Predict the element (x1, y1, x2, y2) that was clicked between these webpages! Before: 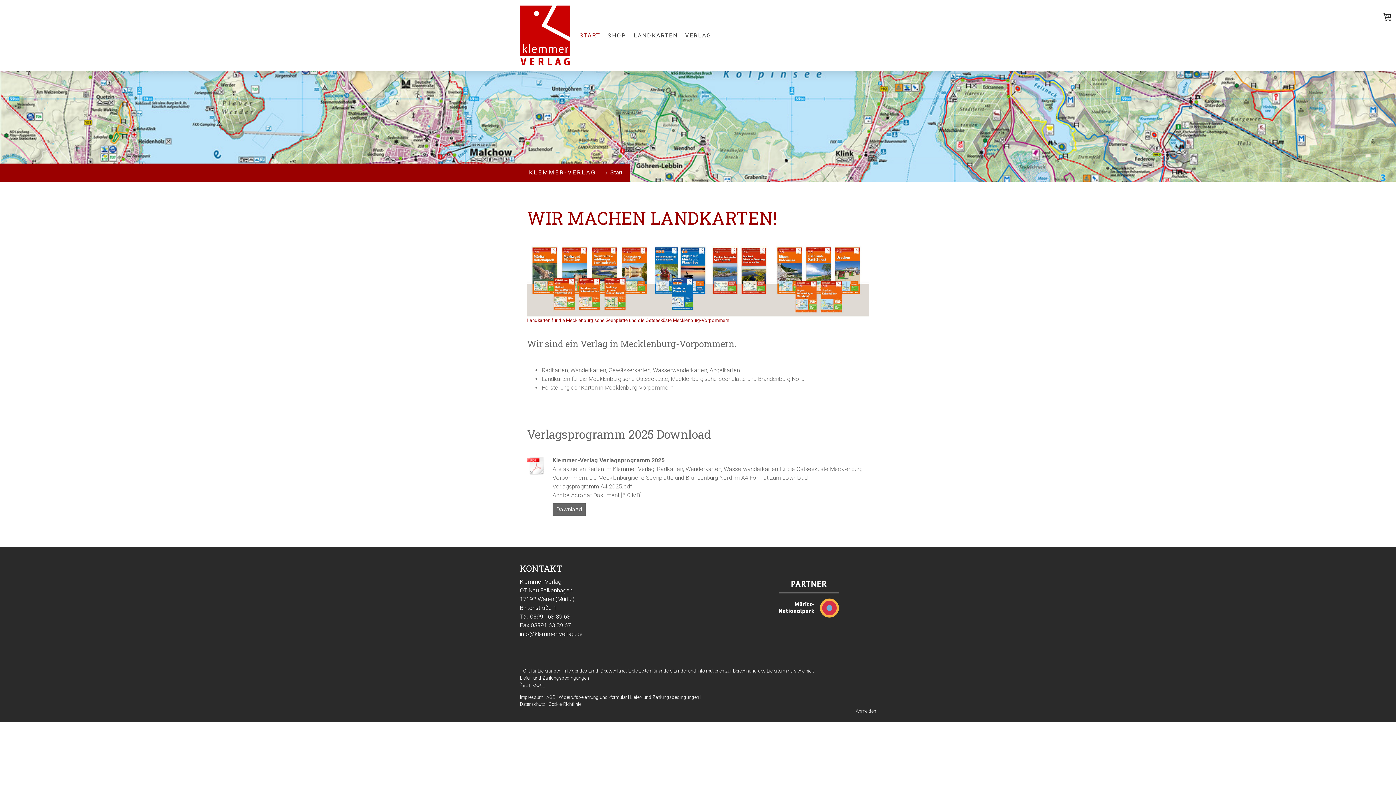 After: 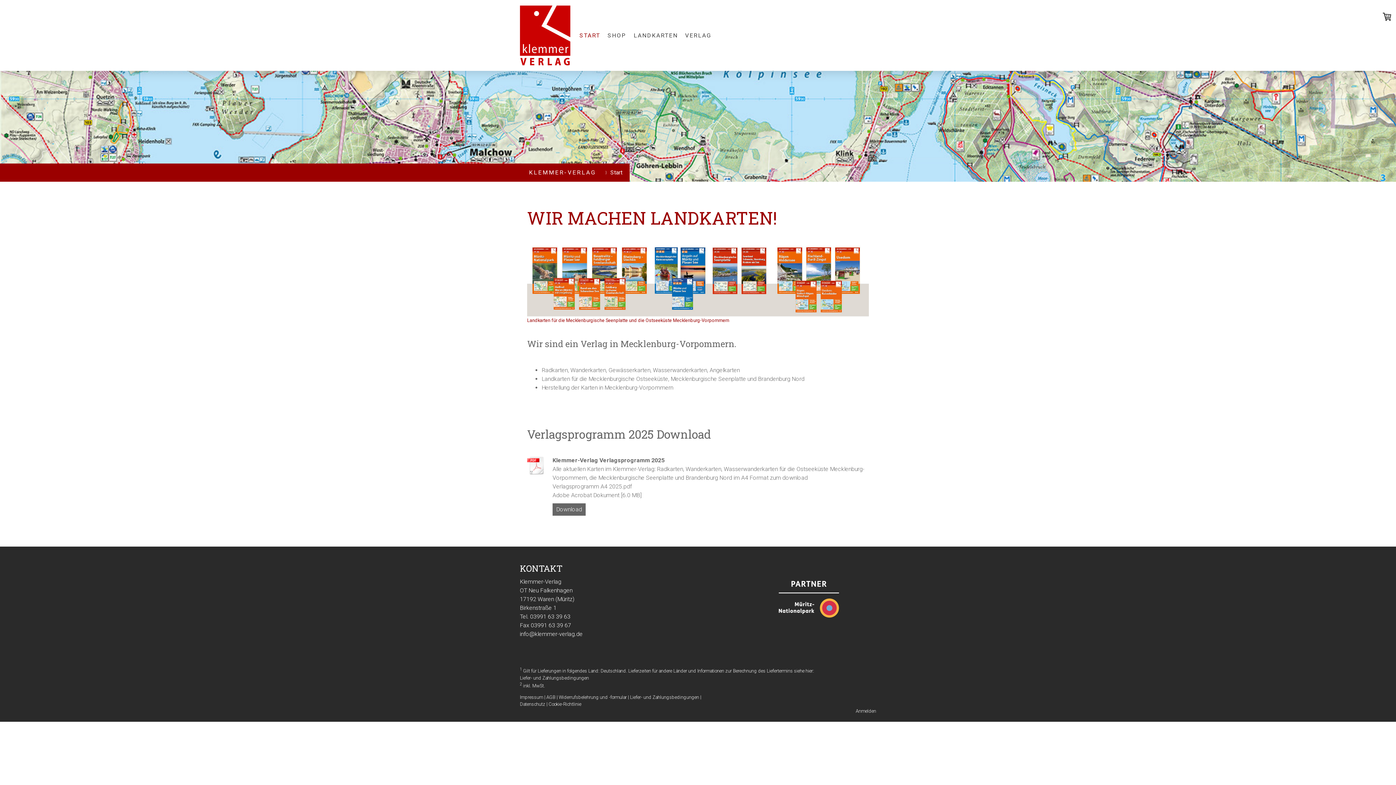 Action: bbox: (764, 567, 853, 574)